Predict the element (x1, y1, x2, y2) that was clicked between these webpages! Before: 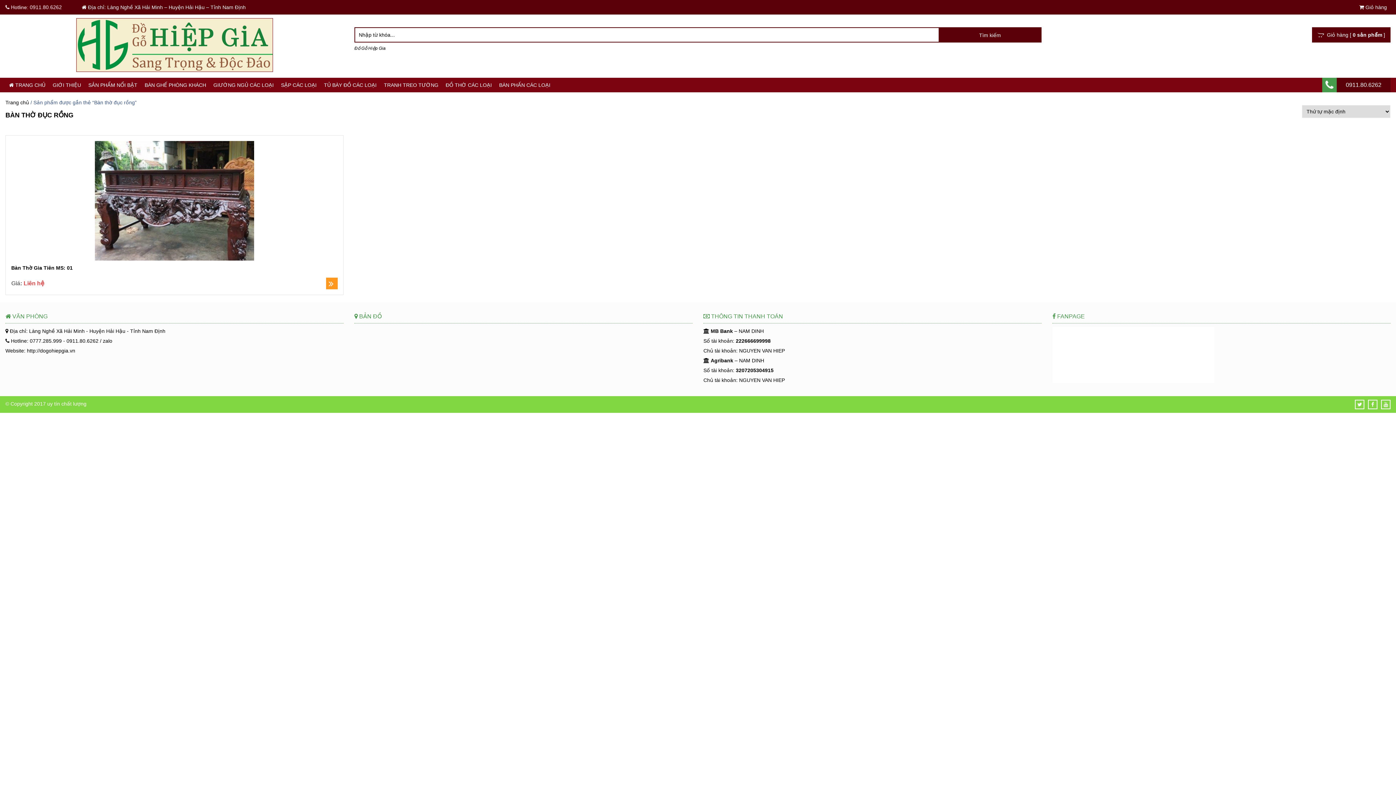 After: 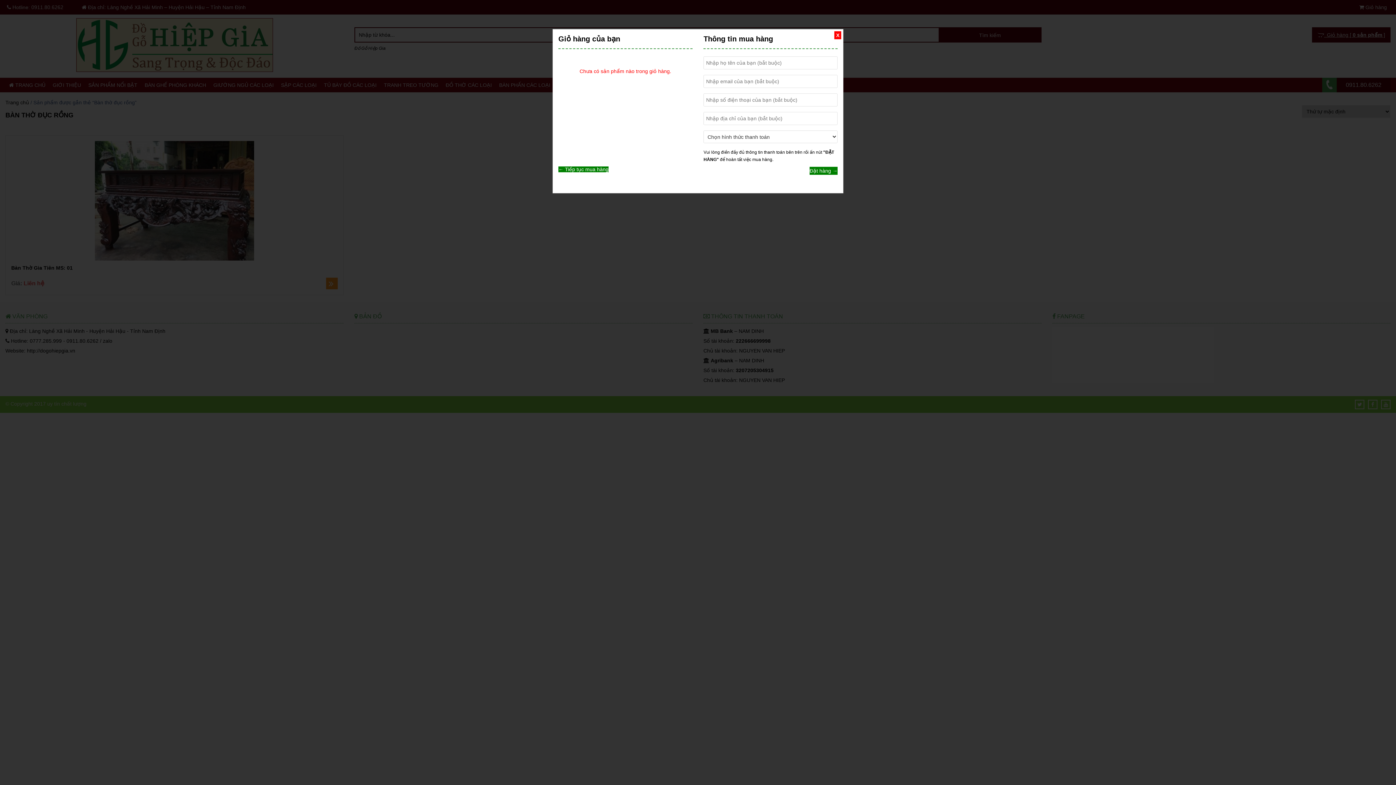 Action: label:   Giỏ hàng [ 0 sản phẩm ] bbox: (1317, 32, 1385, 37)